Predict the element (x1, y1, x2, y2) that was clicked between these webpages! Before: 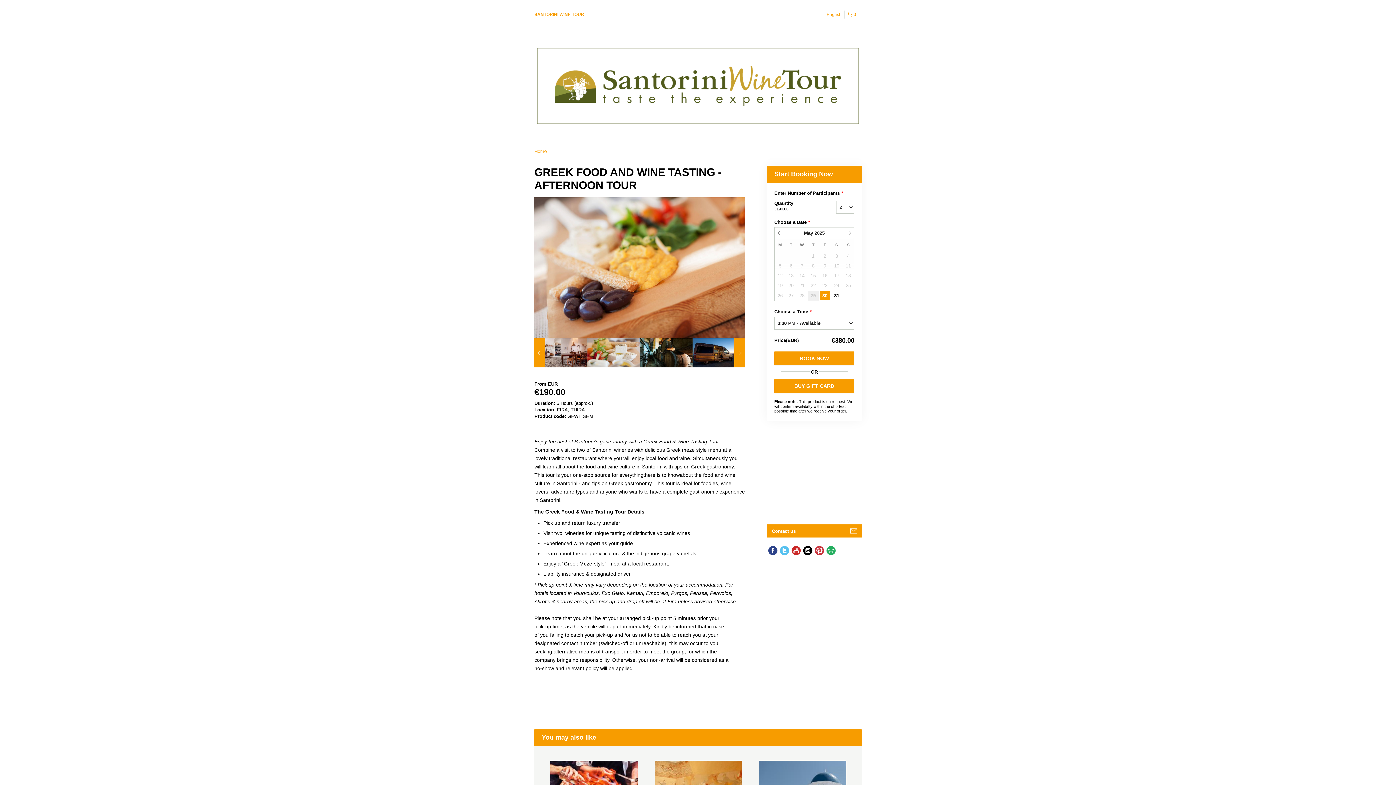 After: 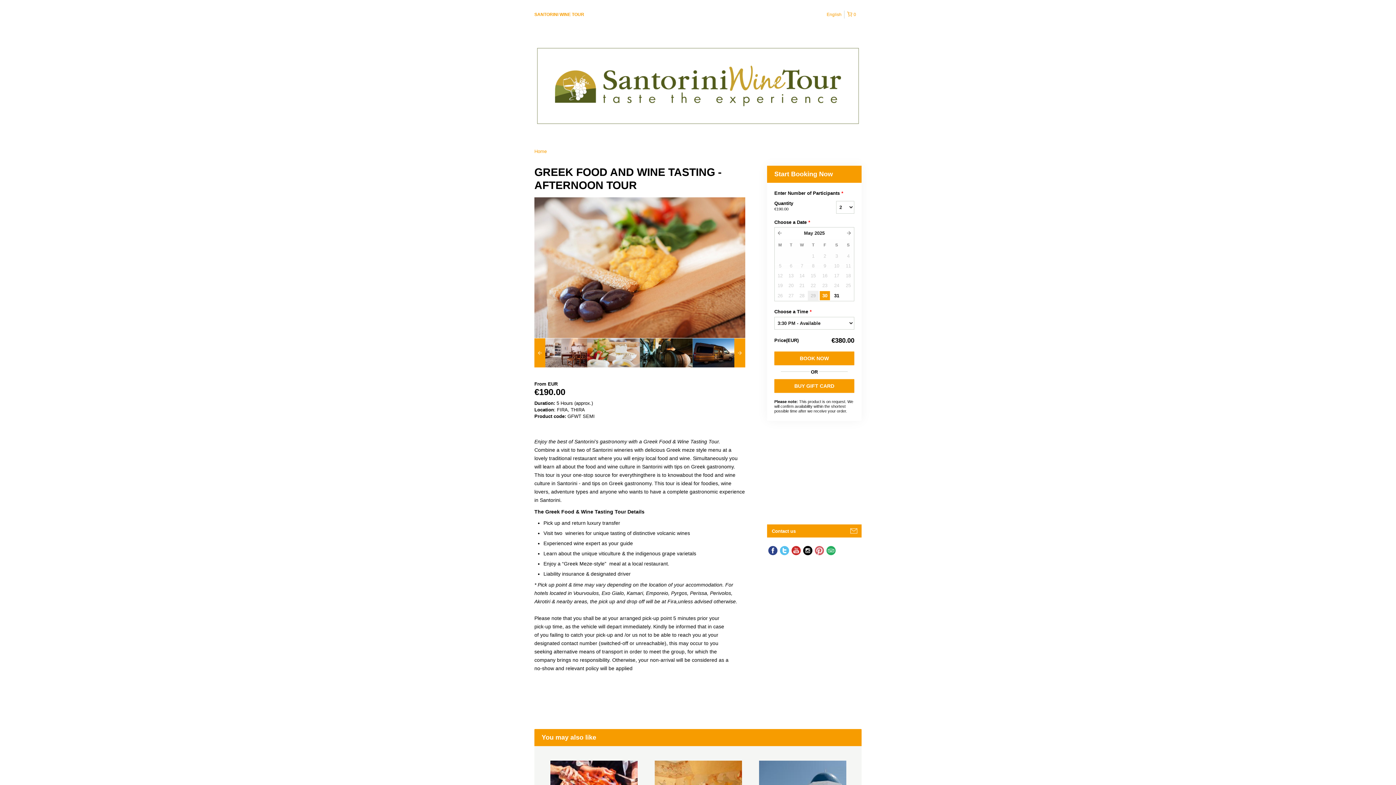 Action: bbox: (813, 545, 825, 556)